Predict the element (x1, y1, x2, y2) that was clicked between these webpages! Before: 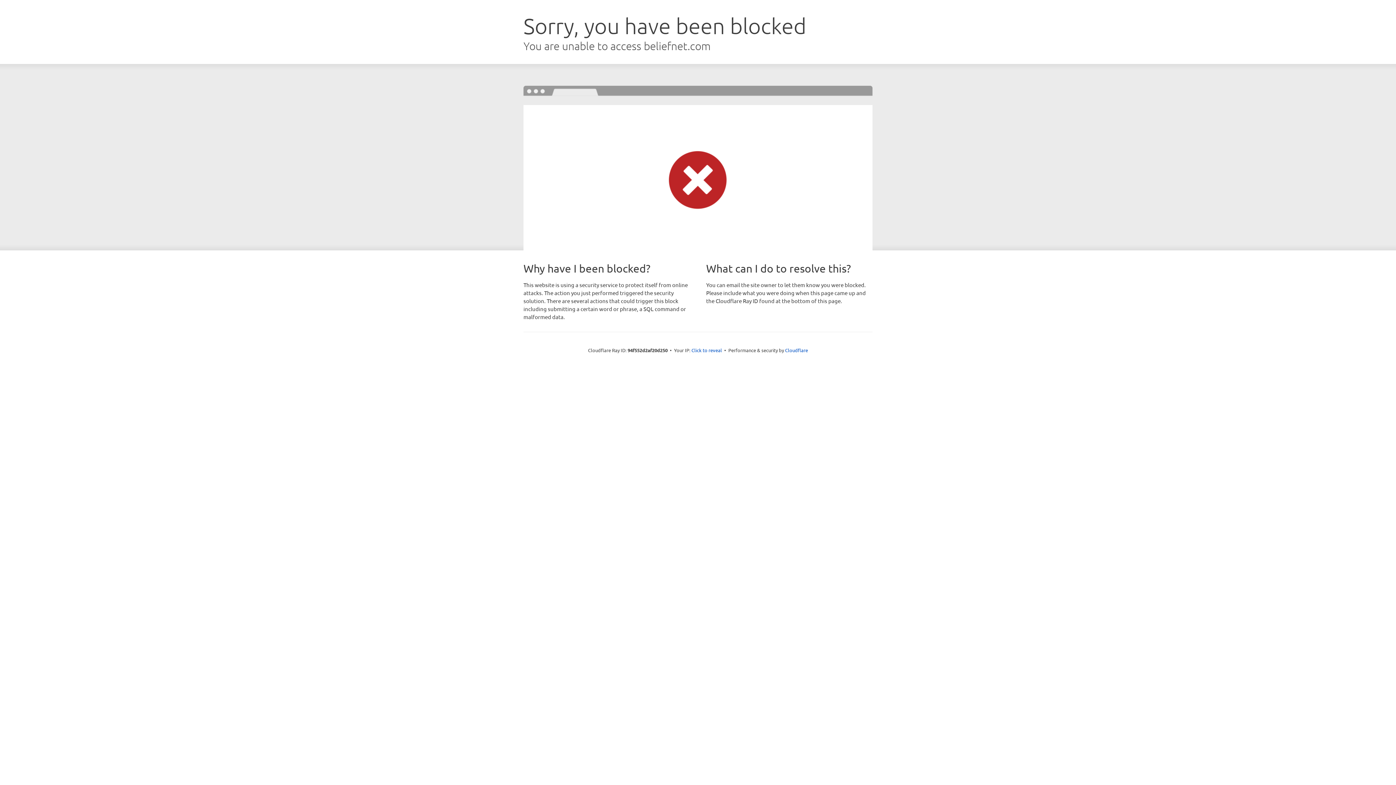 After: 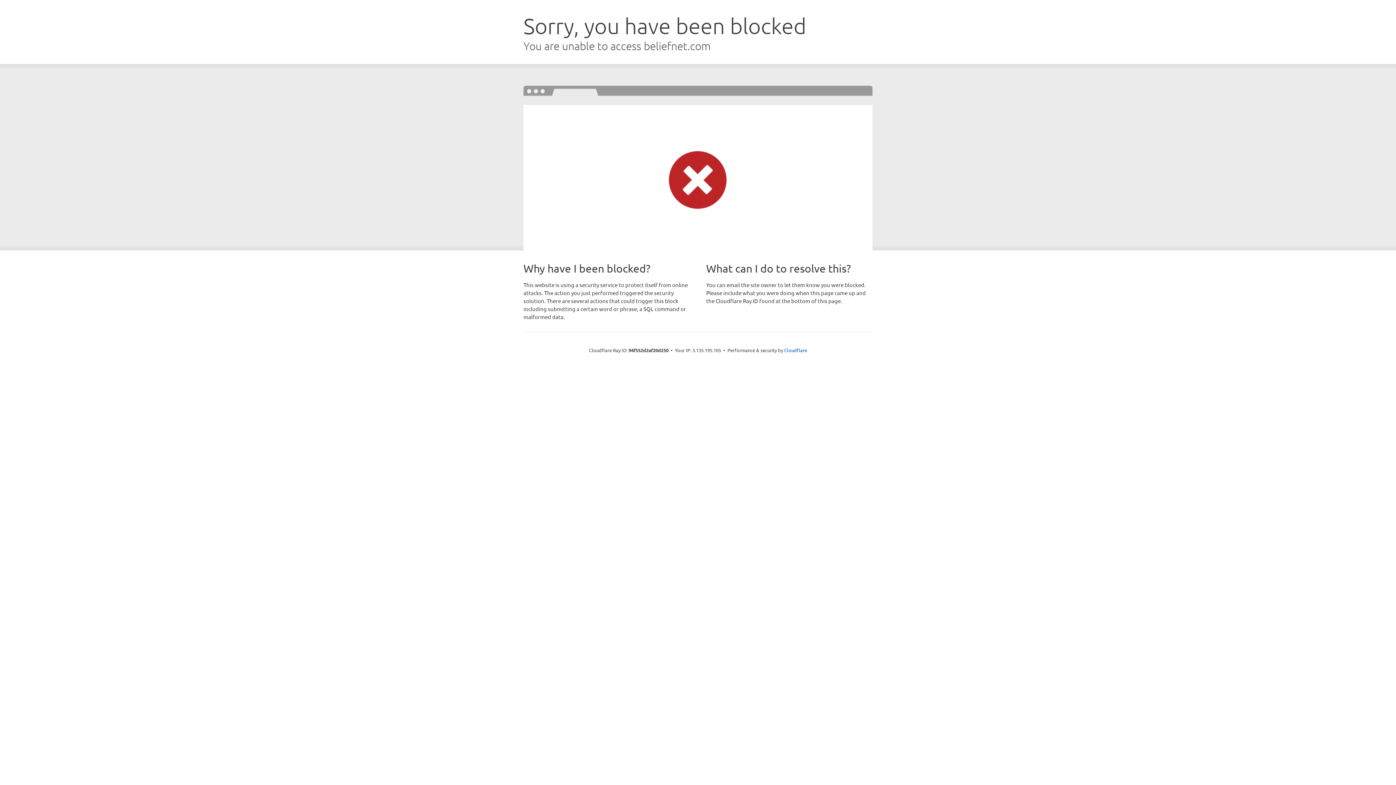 Action: bbox: (691, 346, 722, 353) label: Click to reveal